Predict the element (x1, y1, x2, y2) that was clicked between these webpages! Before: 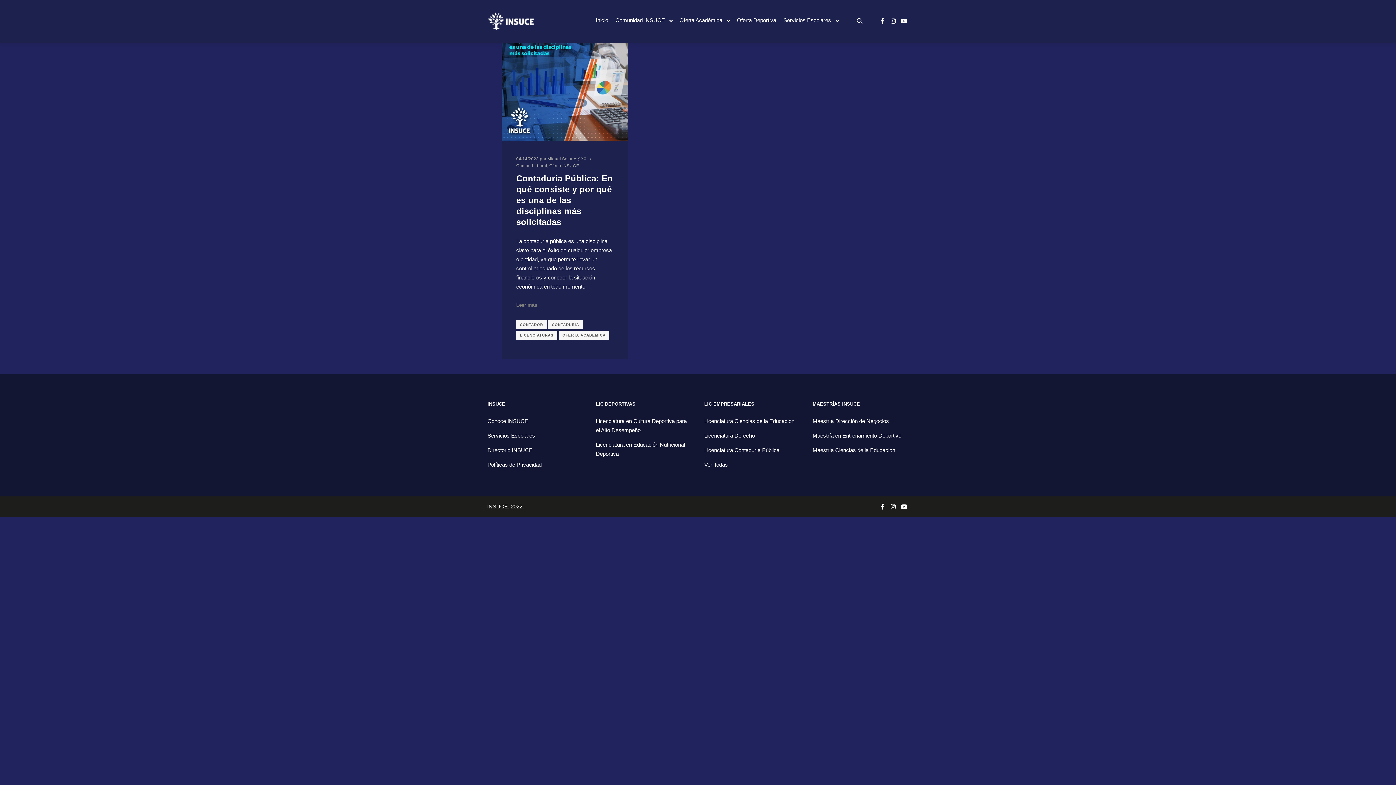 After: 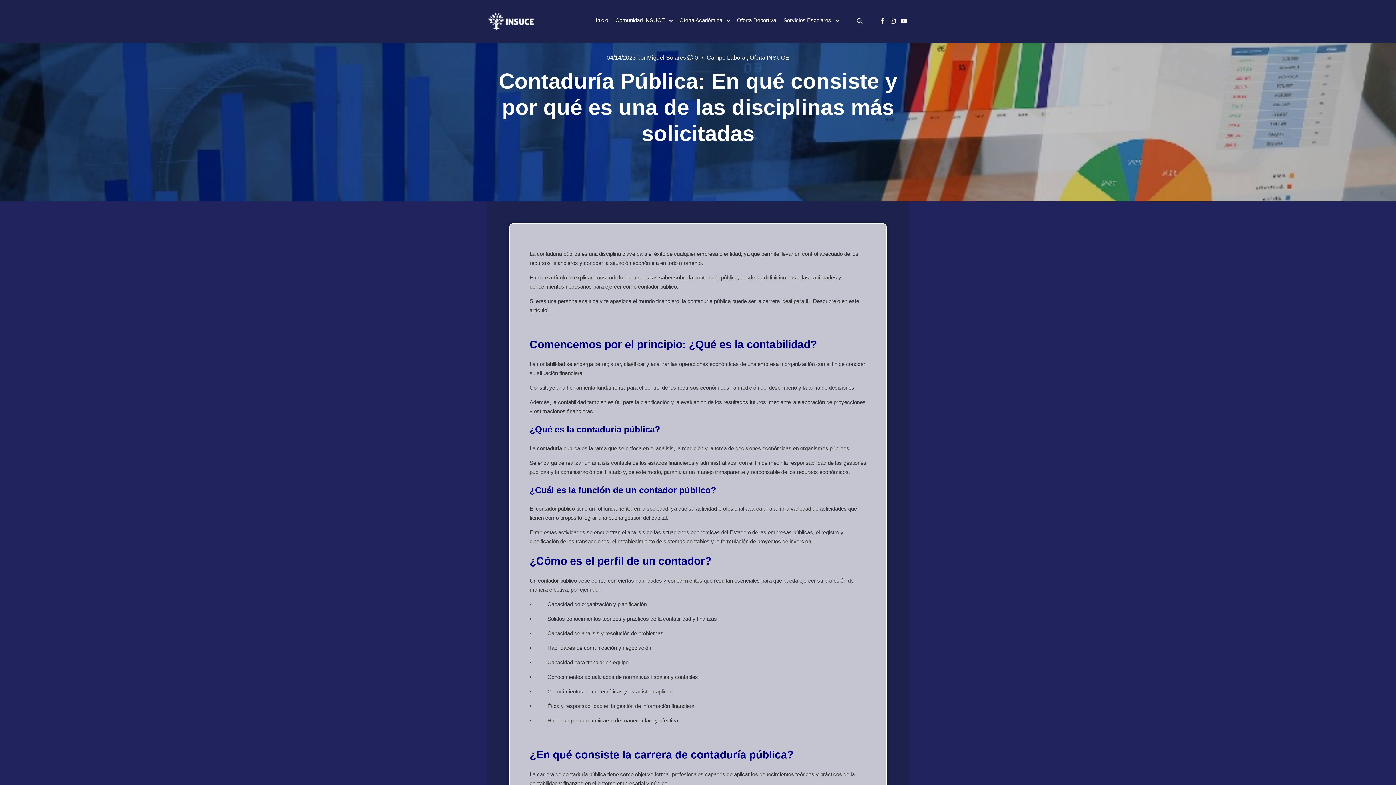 Action: bbox: (516, 301, 537, 309) label: Leer más